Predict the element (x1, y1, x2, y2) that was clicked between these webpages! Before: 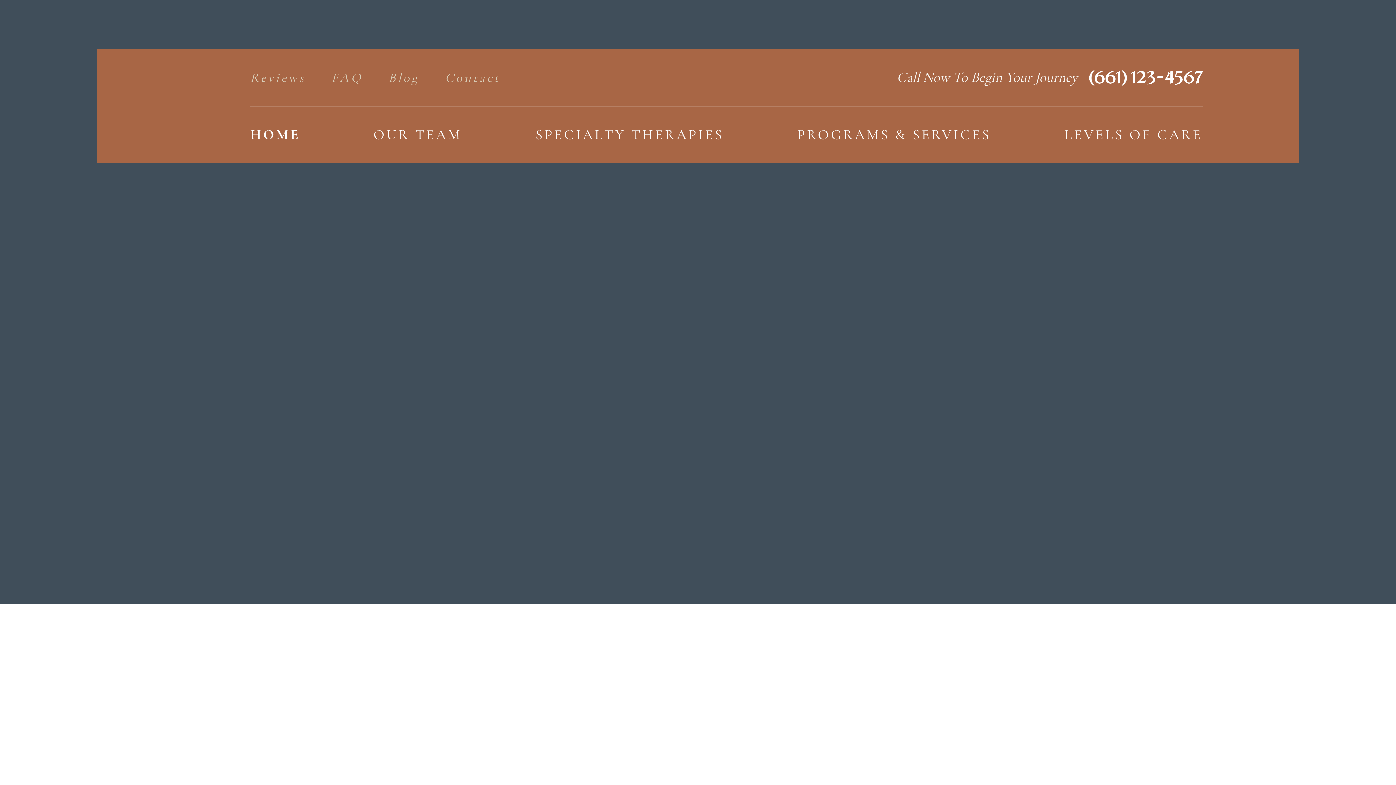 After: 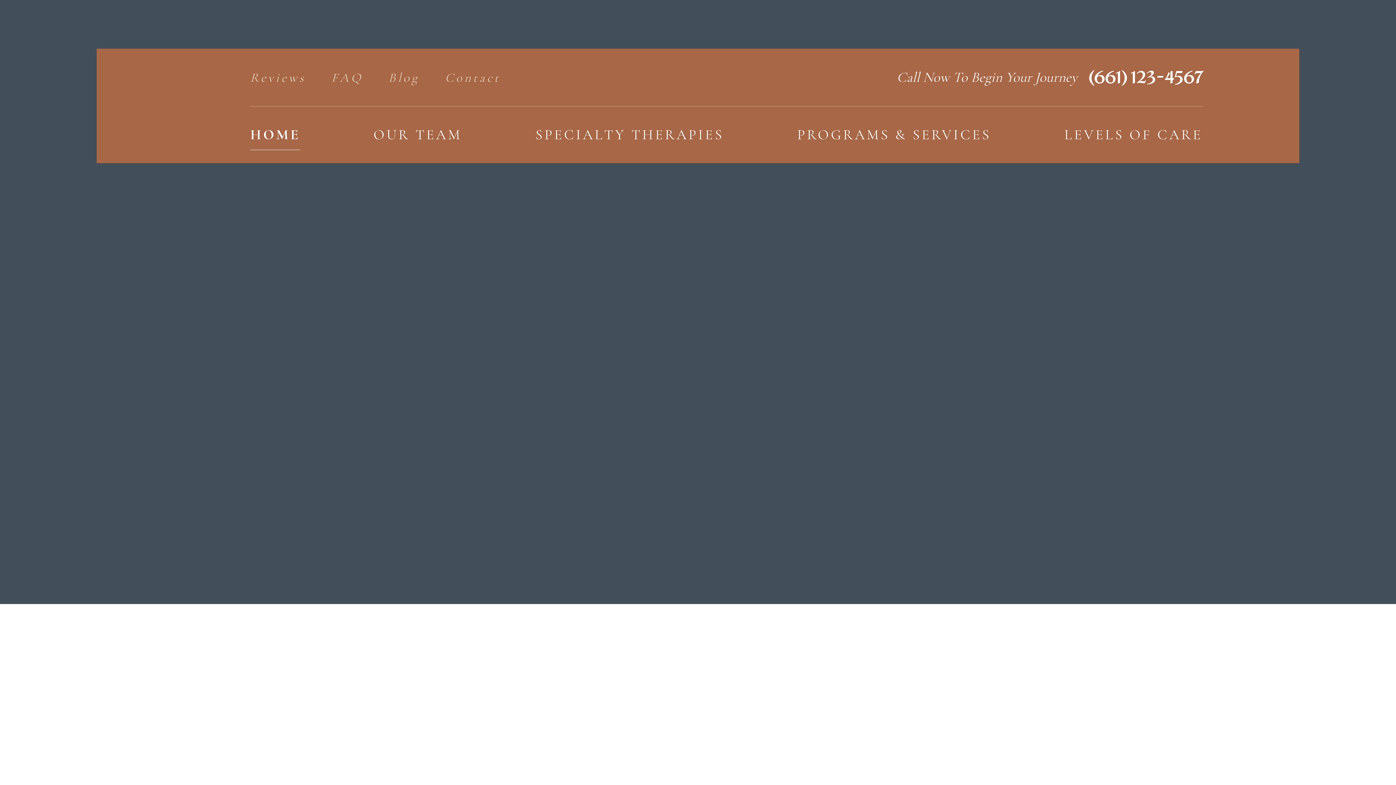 Action: bbox: (250, 112, 300, 157) label: HOME